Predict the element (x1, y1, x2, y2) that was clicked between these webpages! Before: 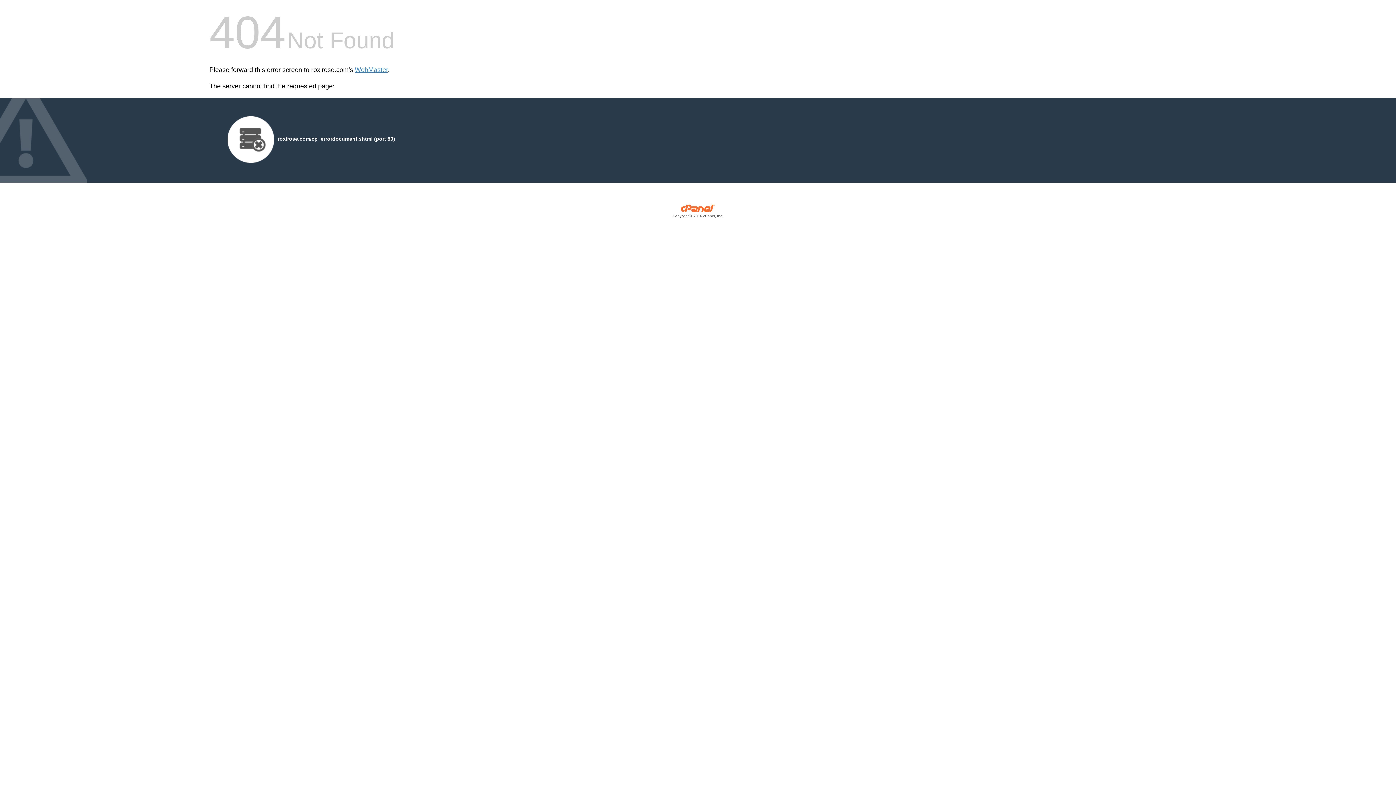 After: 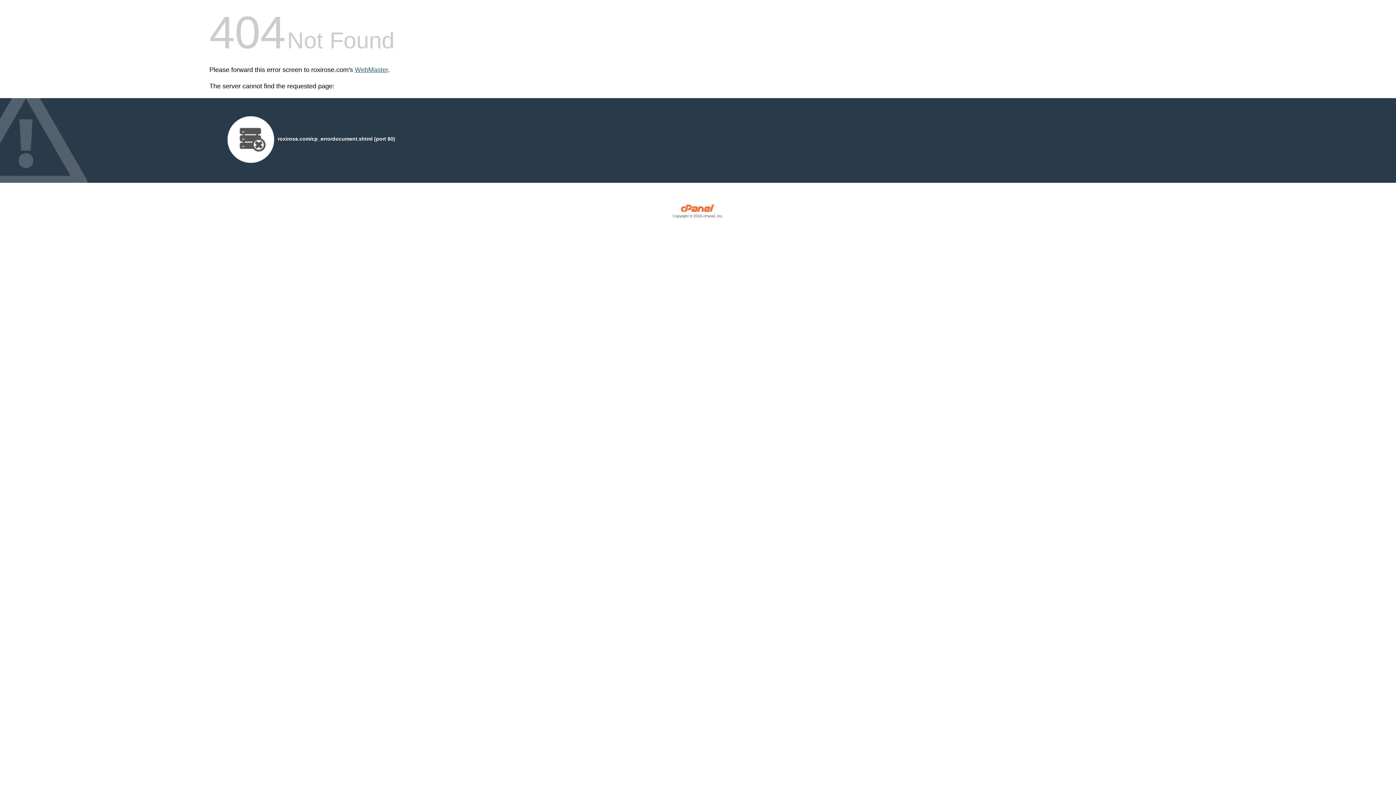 Action: label: WebMaster bbox: (354, 66, 388, 73)